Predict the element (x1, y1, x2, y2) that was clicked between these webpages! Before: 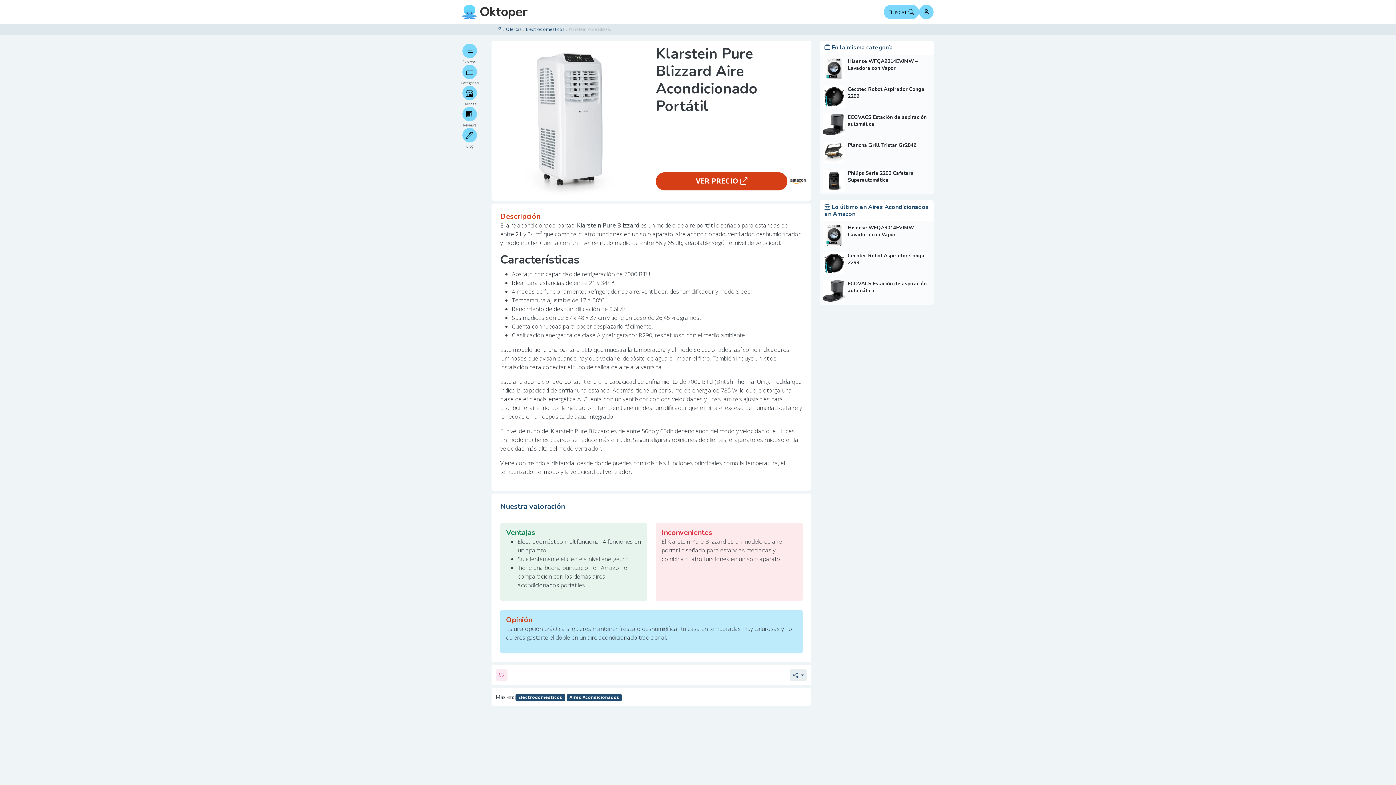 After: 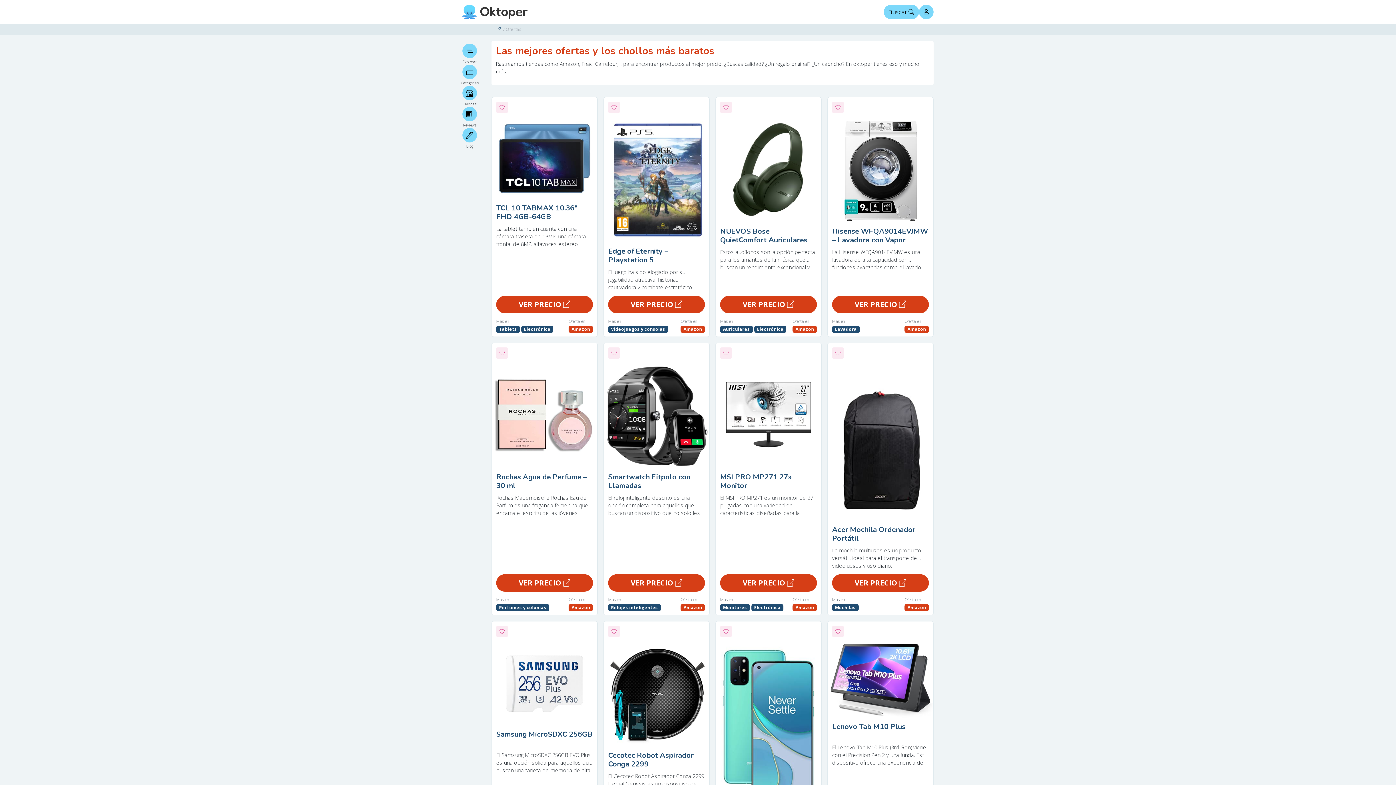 Action: bbox: (504, 24, 523, 33) label: Ofertas